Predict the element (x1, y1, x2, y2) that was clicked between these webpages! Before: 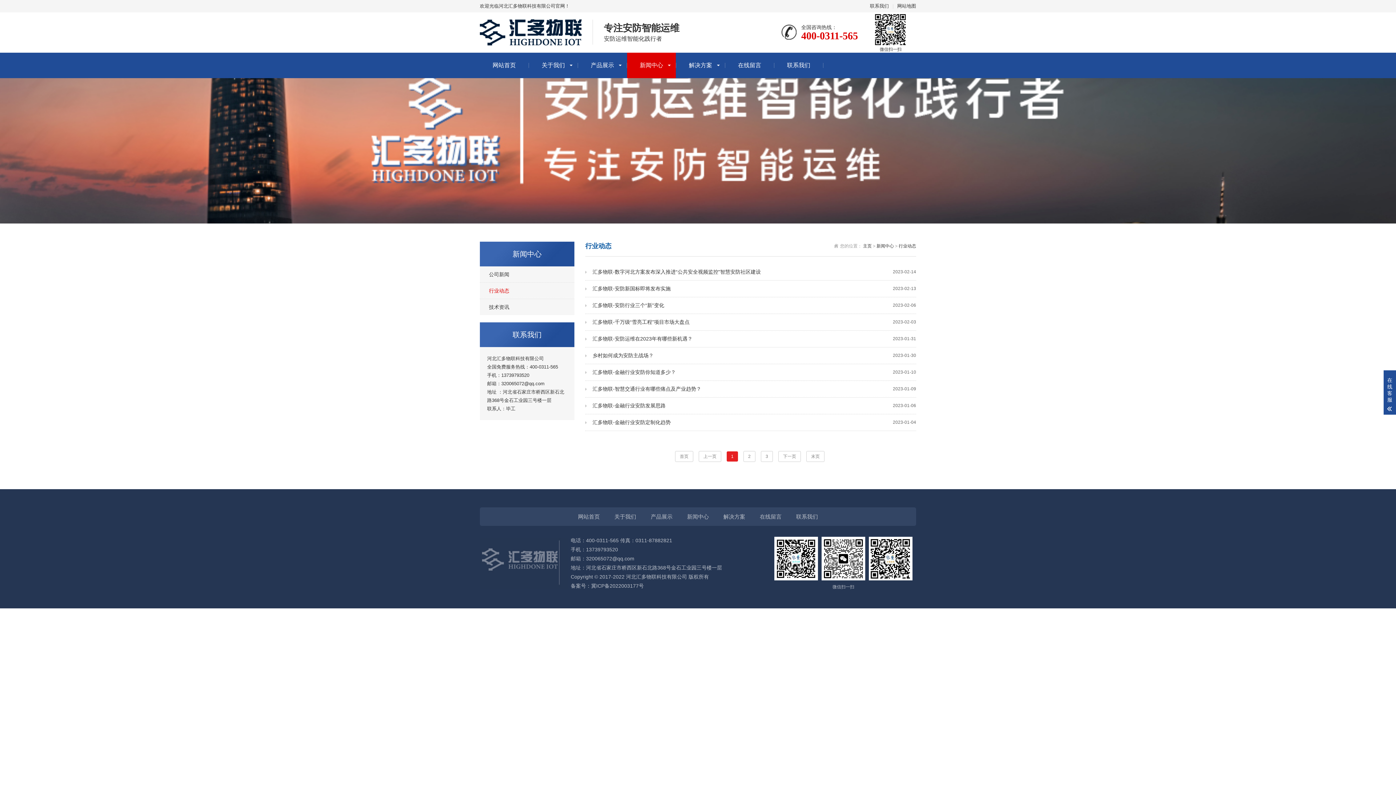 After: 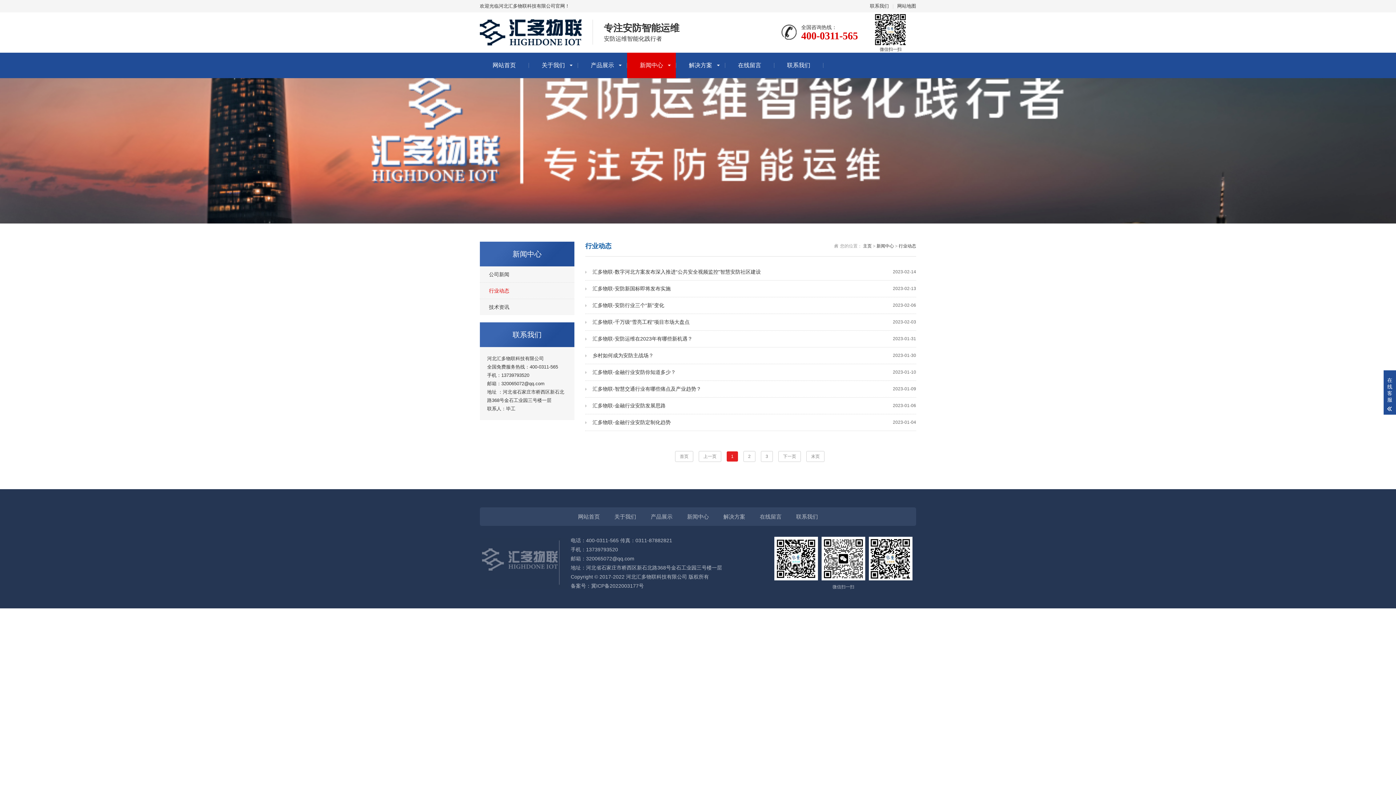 Action: label: 行业动态 bbox: (898, 243, 916, 248)